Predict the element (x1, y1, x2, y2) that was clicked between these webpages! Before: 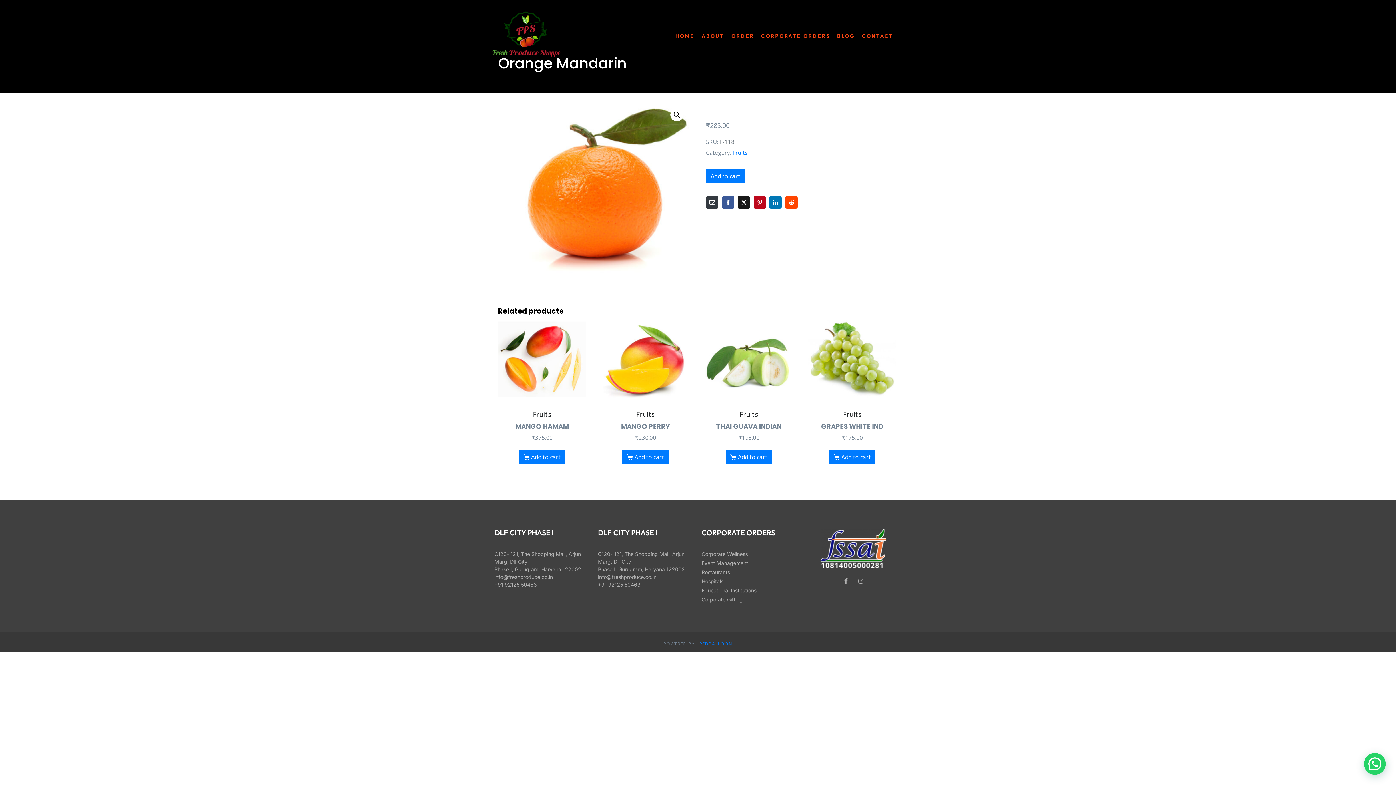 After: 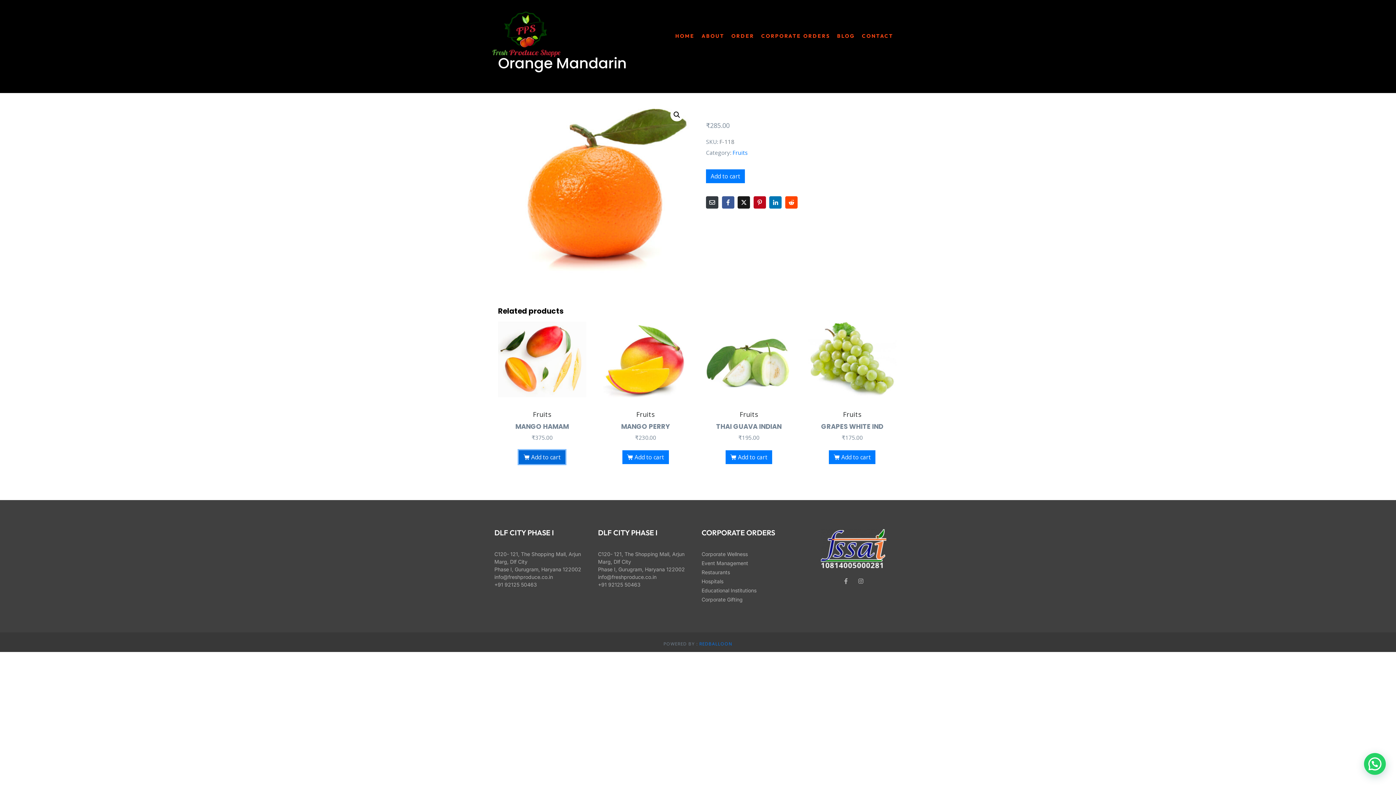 Action: bbox: (519, 450, 565, 464) label: Add to cart: “MANGO HAMAM”